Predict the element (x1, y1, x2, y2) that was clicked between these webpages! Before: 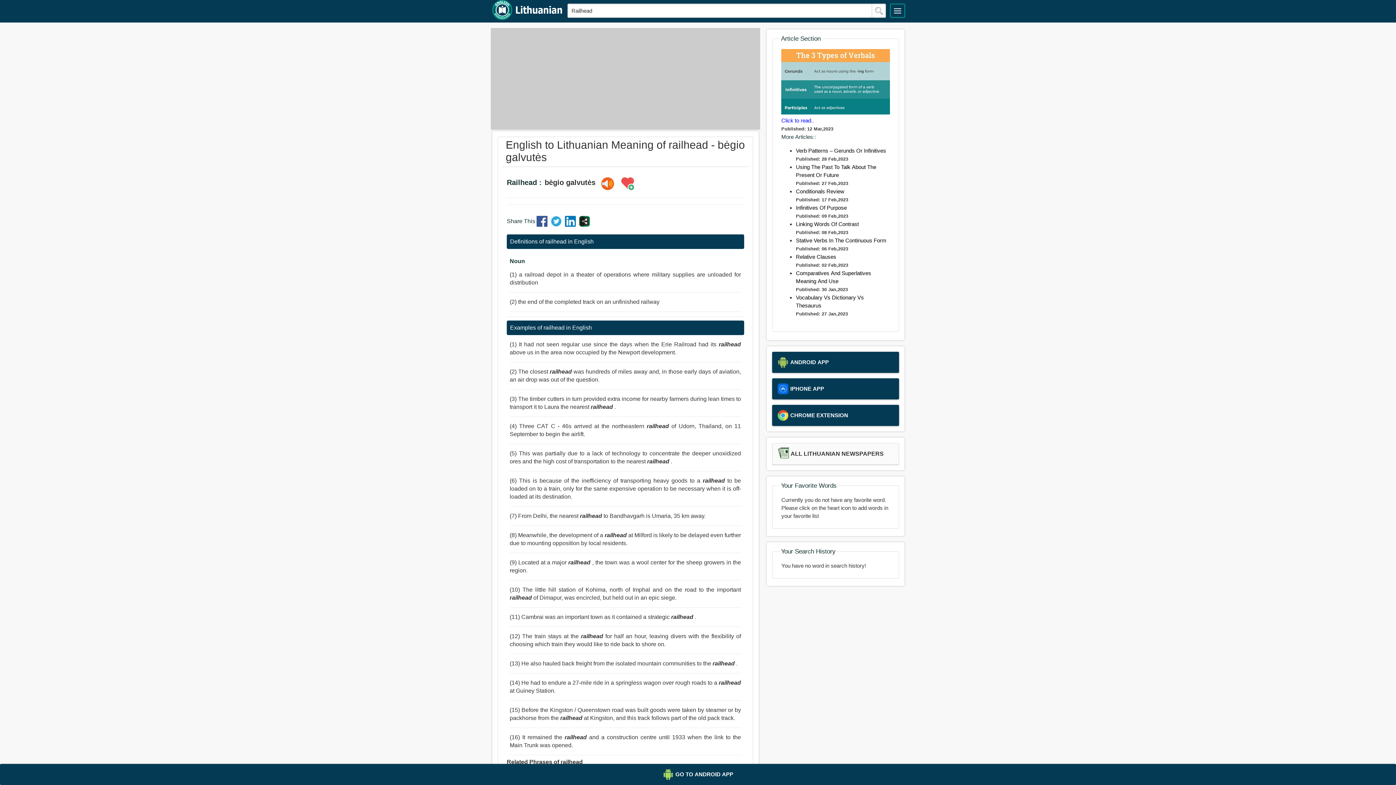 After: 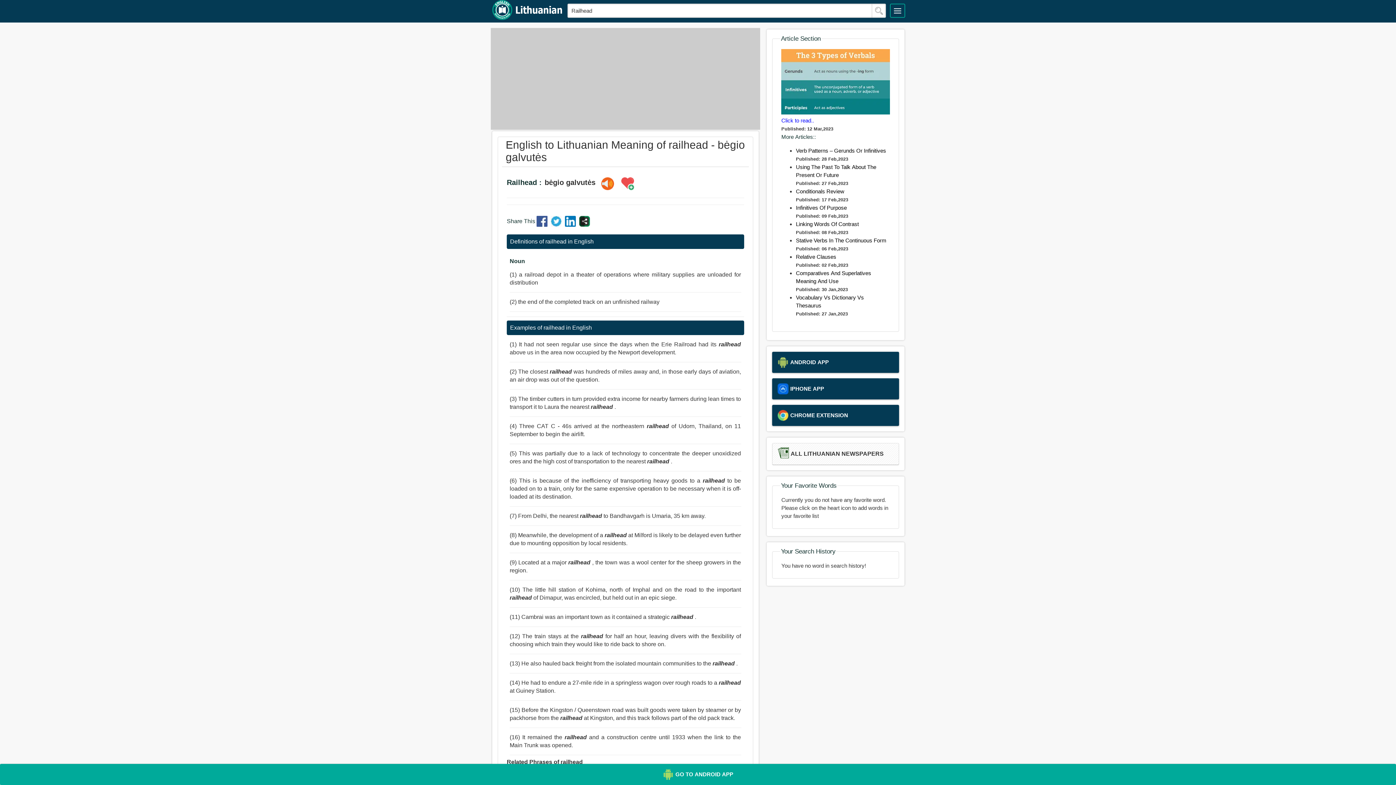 Action: label: GO TO ANDROID APP bbox: (5, 769, 1390, 780)